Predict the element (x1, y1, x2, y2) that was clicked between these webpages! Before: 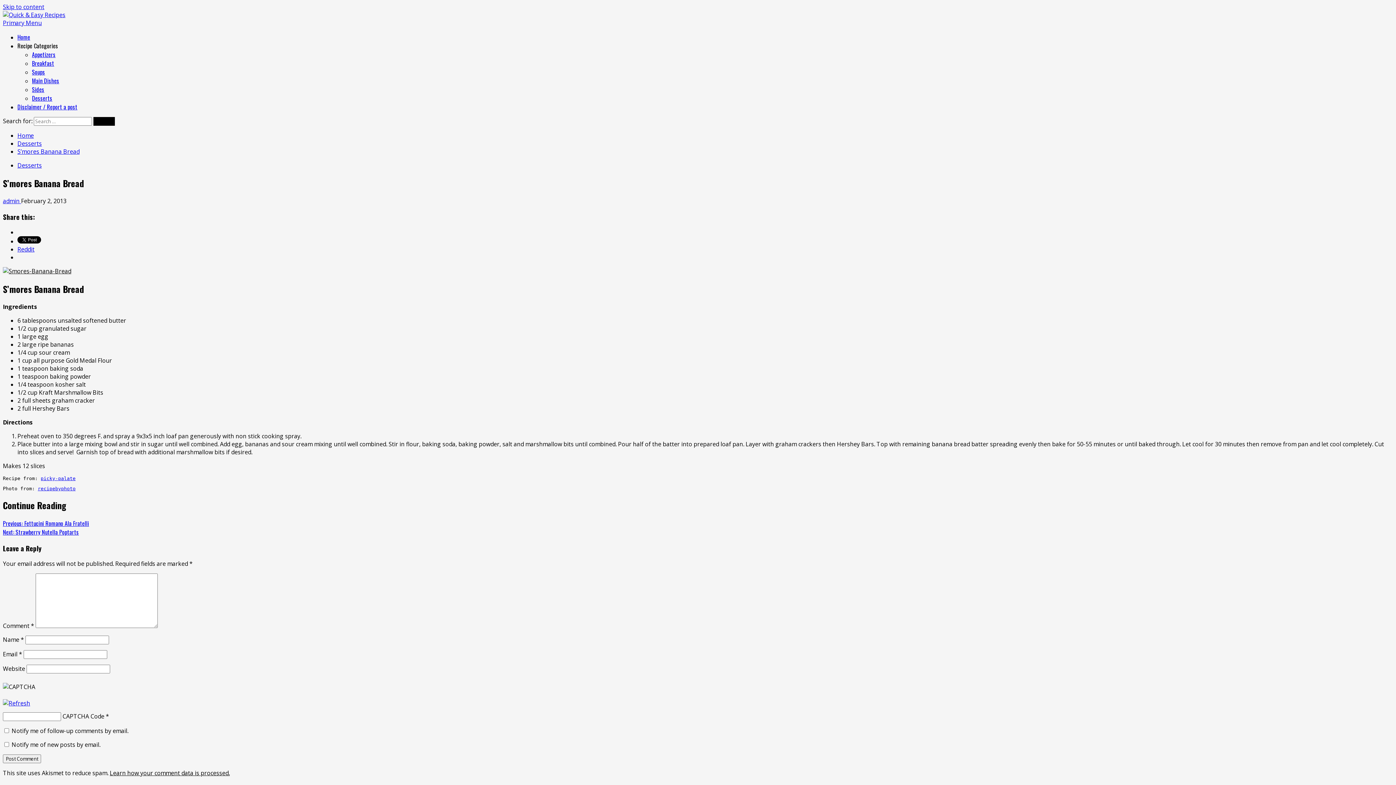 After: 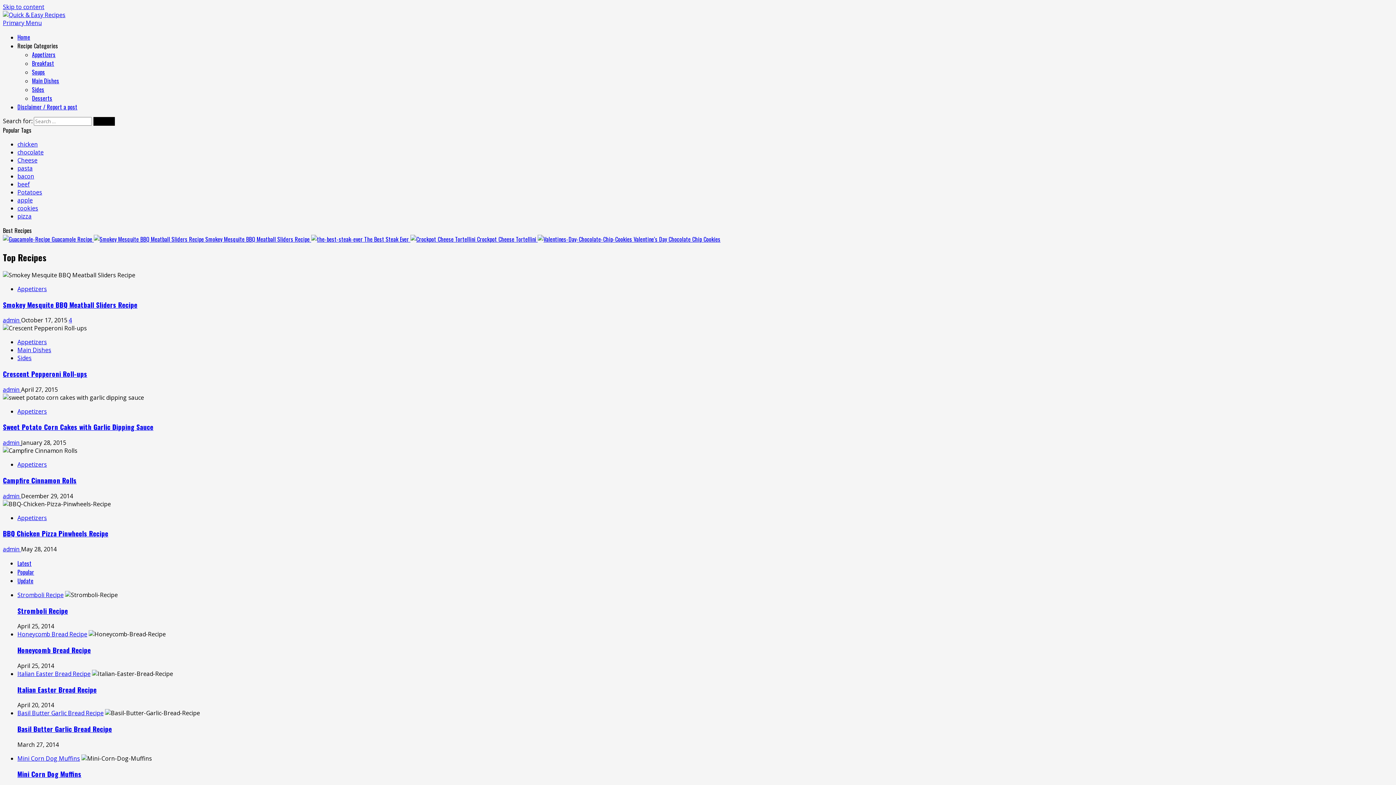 Action: bbox: (2, 10, 65, 18)